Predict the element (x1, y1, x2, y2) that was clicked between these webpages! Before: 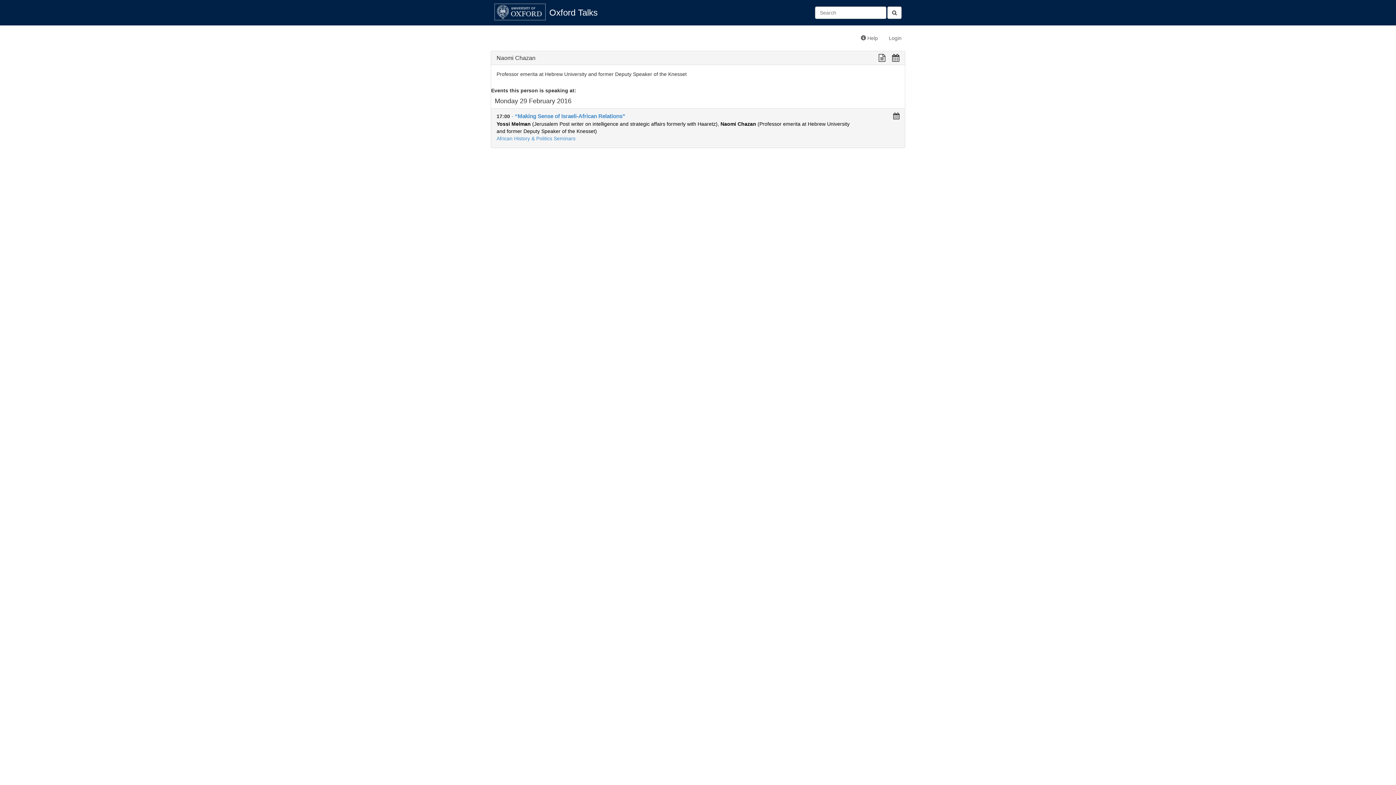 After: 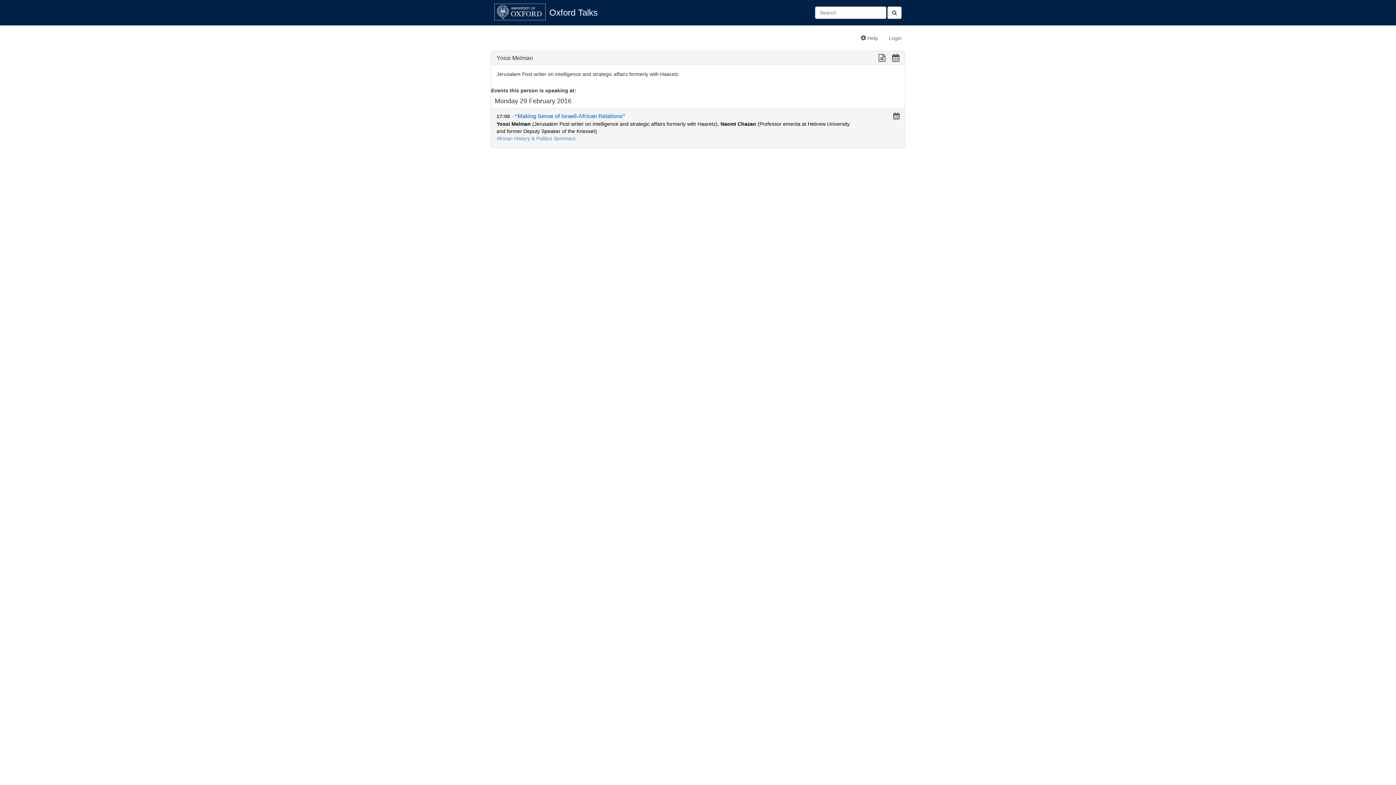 Action: label: Yossi Melman (Jerusalem Post writer on intelligence and strategic affairs formerly with Haaretz) bbox: (496, 121, 717, 126)